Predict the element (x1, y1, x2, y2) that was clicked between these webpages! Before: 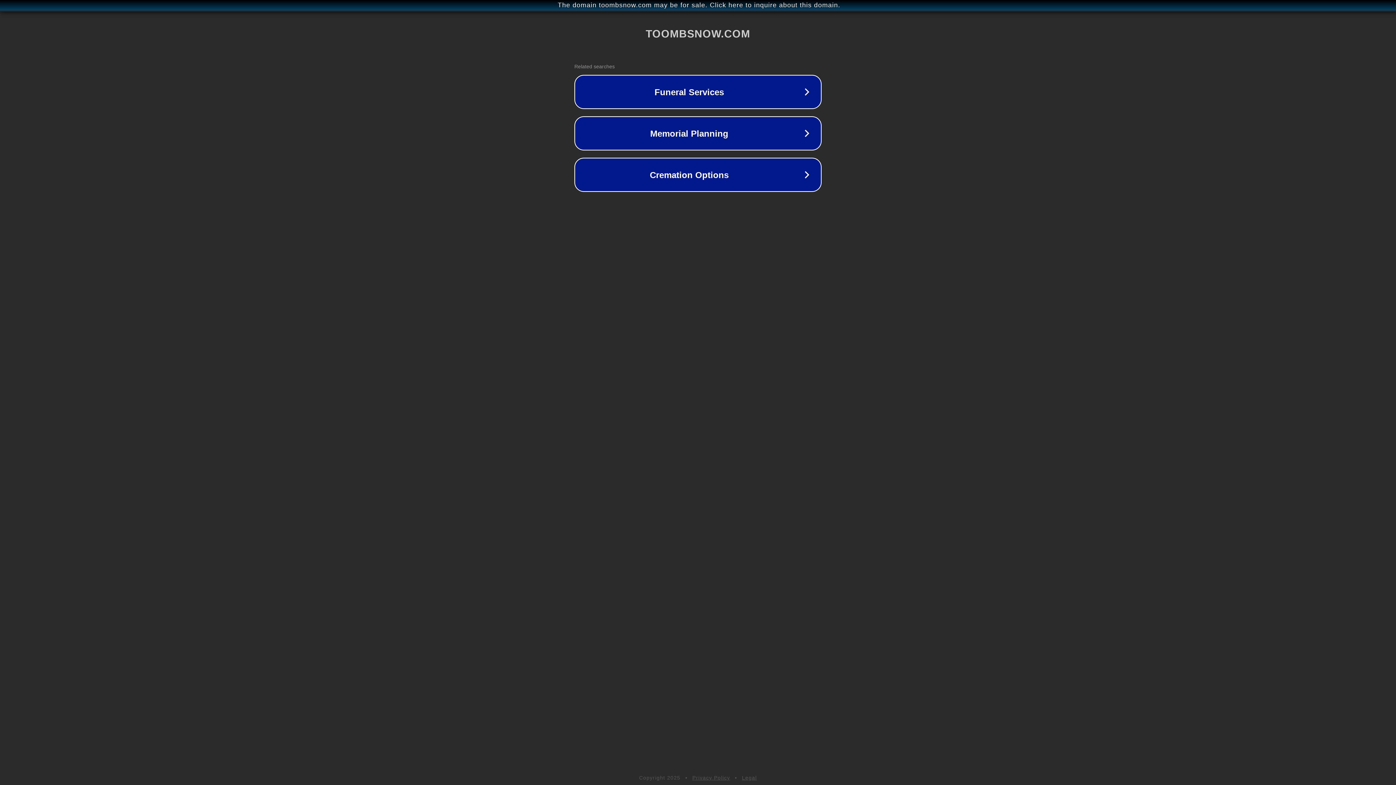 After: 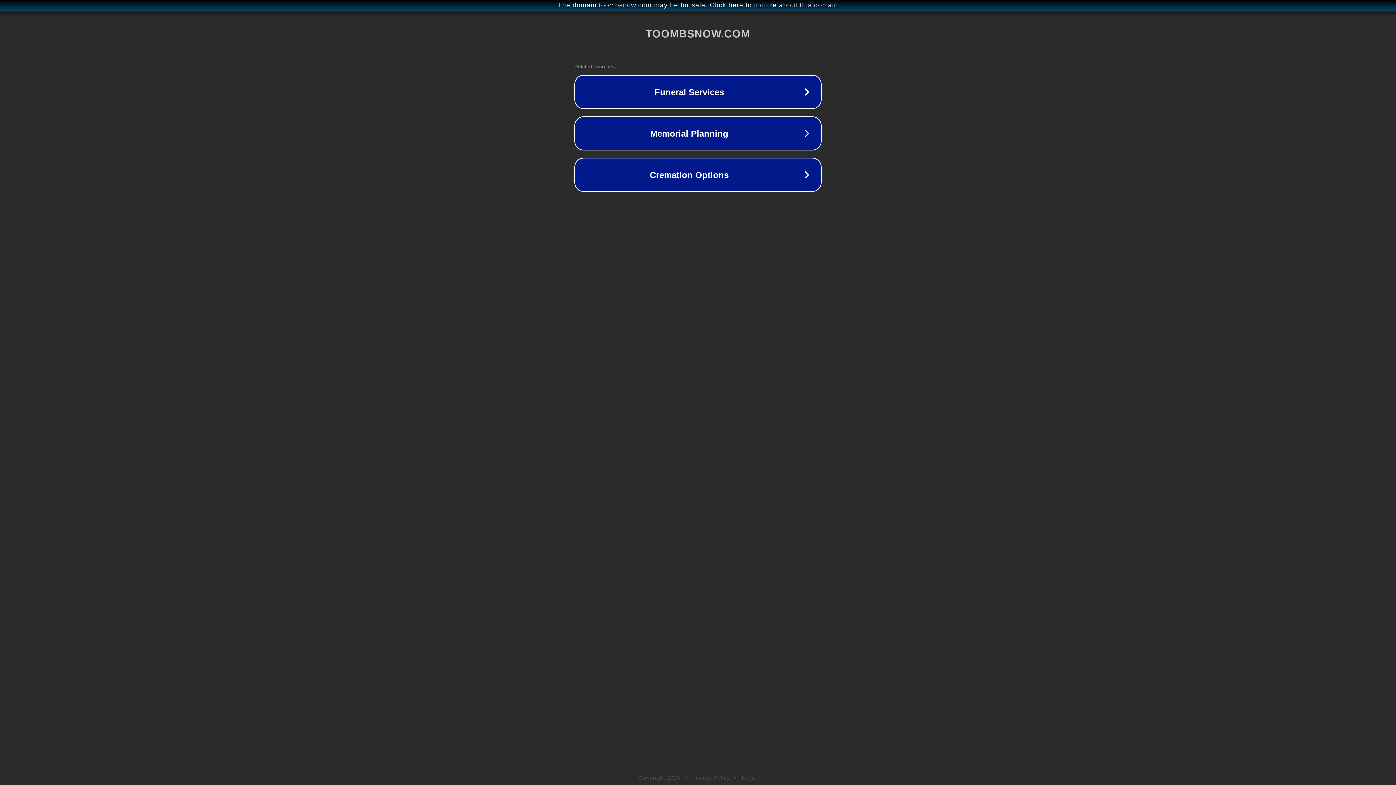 Action: bbox: (742, 775, 757, 781) label: Legal